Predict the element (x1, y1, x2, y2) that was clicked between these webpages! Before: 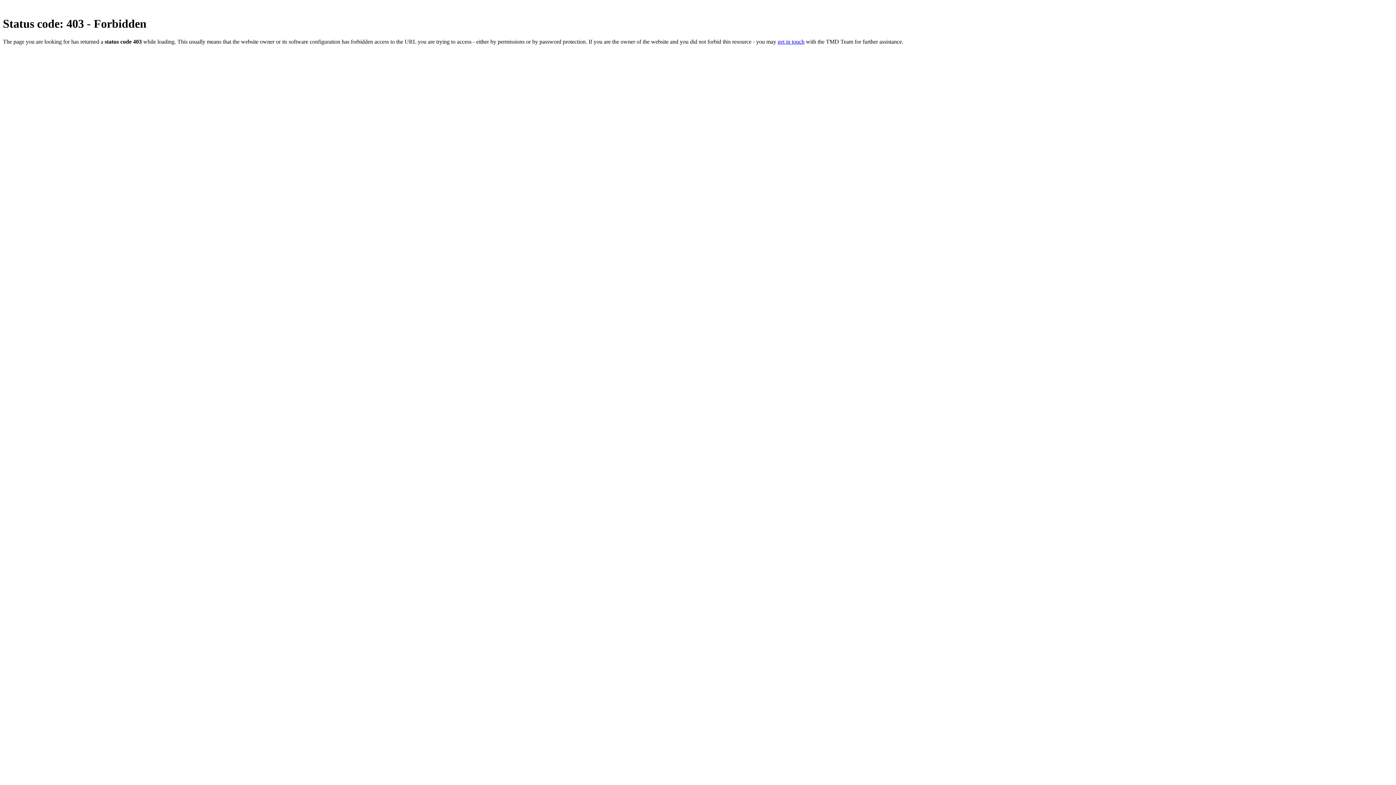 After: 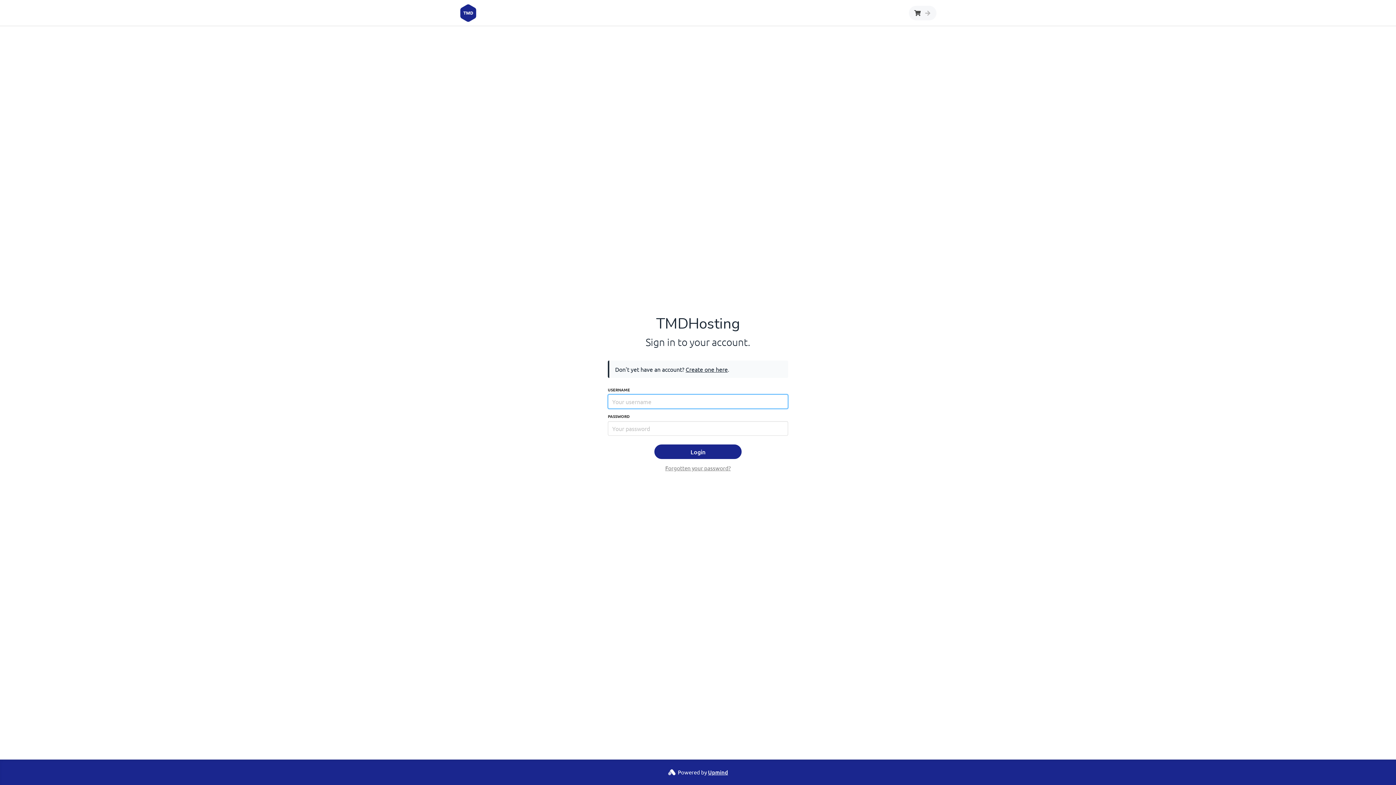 Action: label: get in touch bbox: (777, 38, 804, 44)